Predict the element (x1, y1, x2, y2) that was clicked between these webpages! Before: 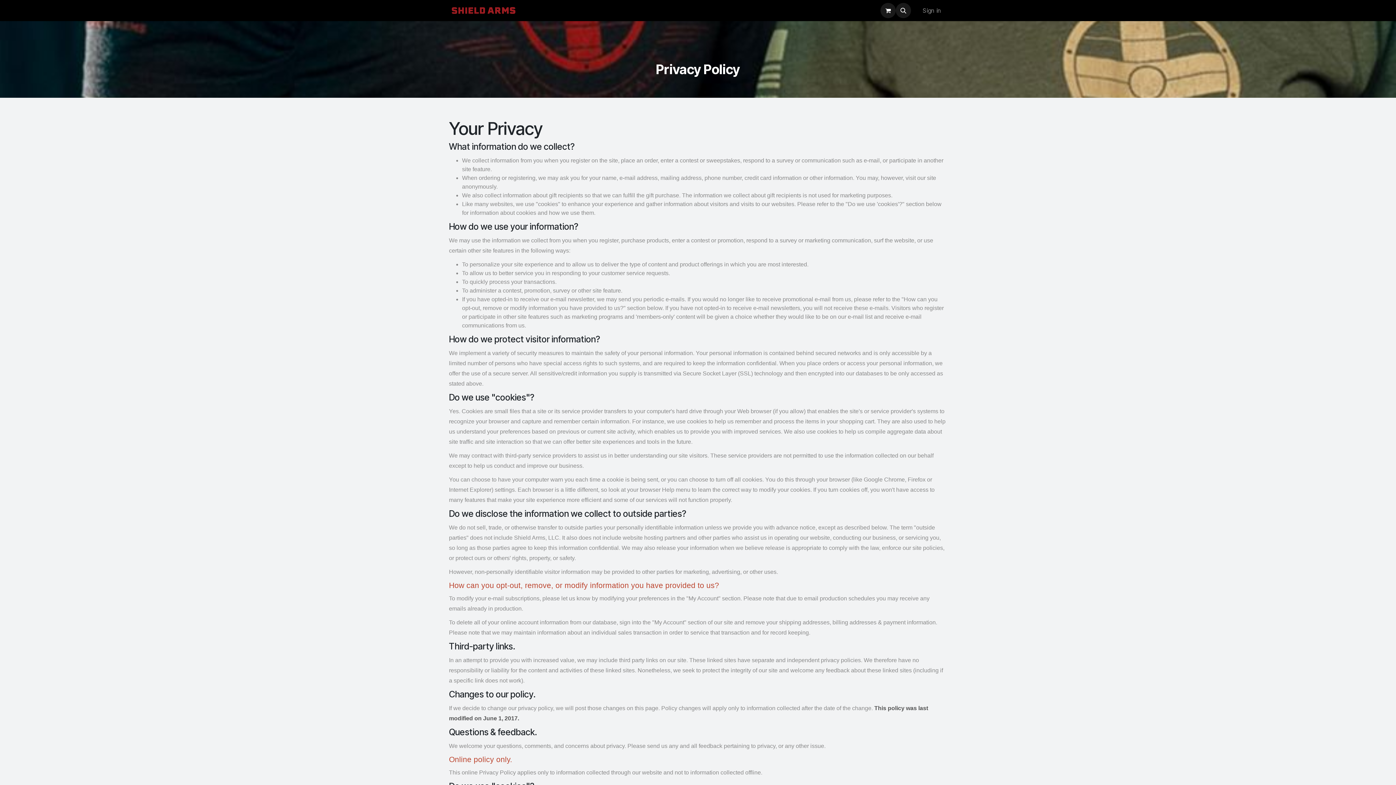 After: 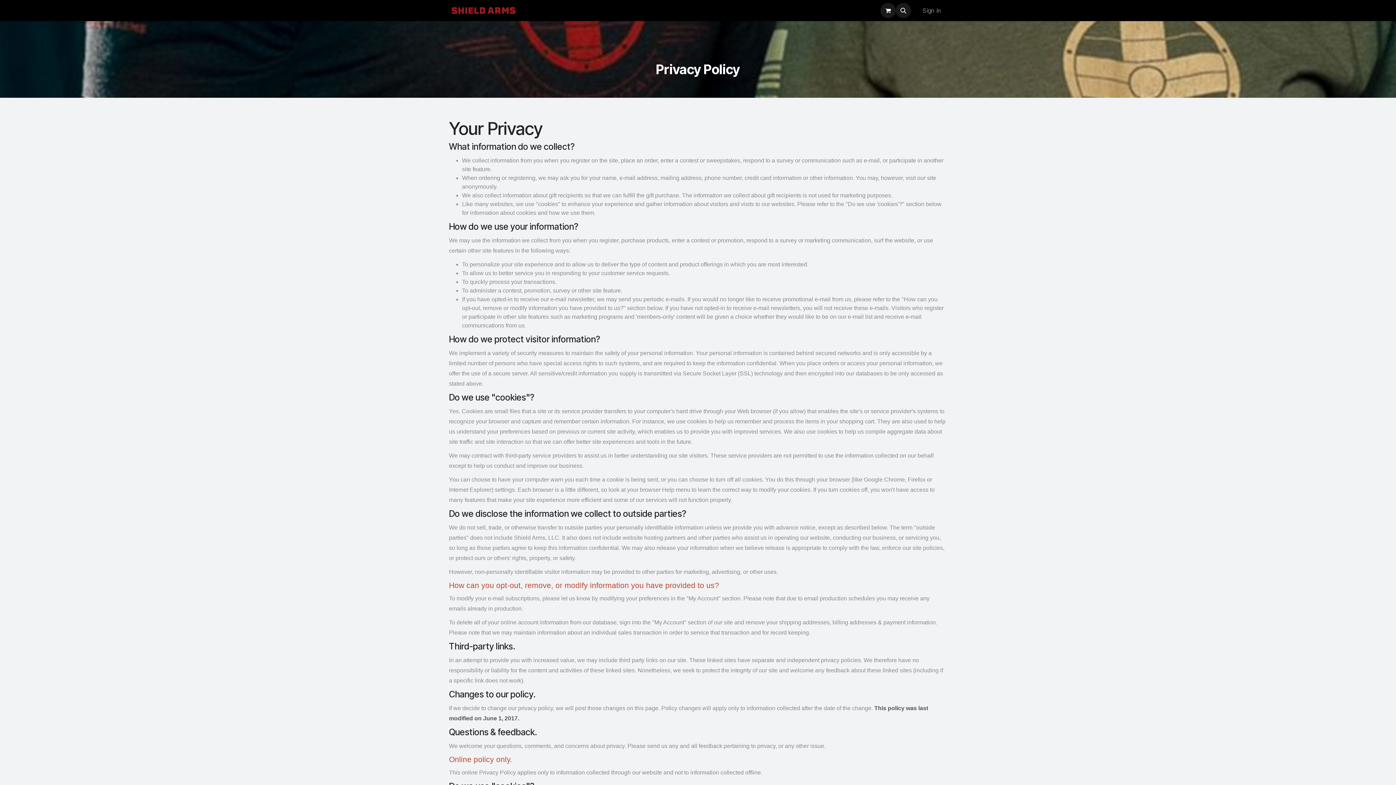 Action: label: Gear  bbox: (755, 3, 781, 17)